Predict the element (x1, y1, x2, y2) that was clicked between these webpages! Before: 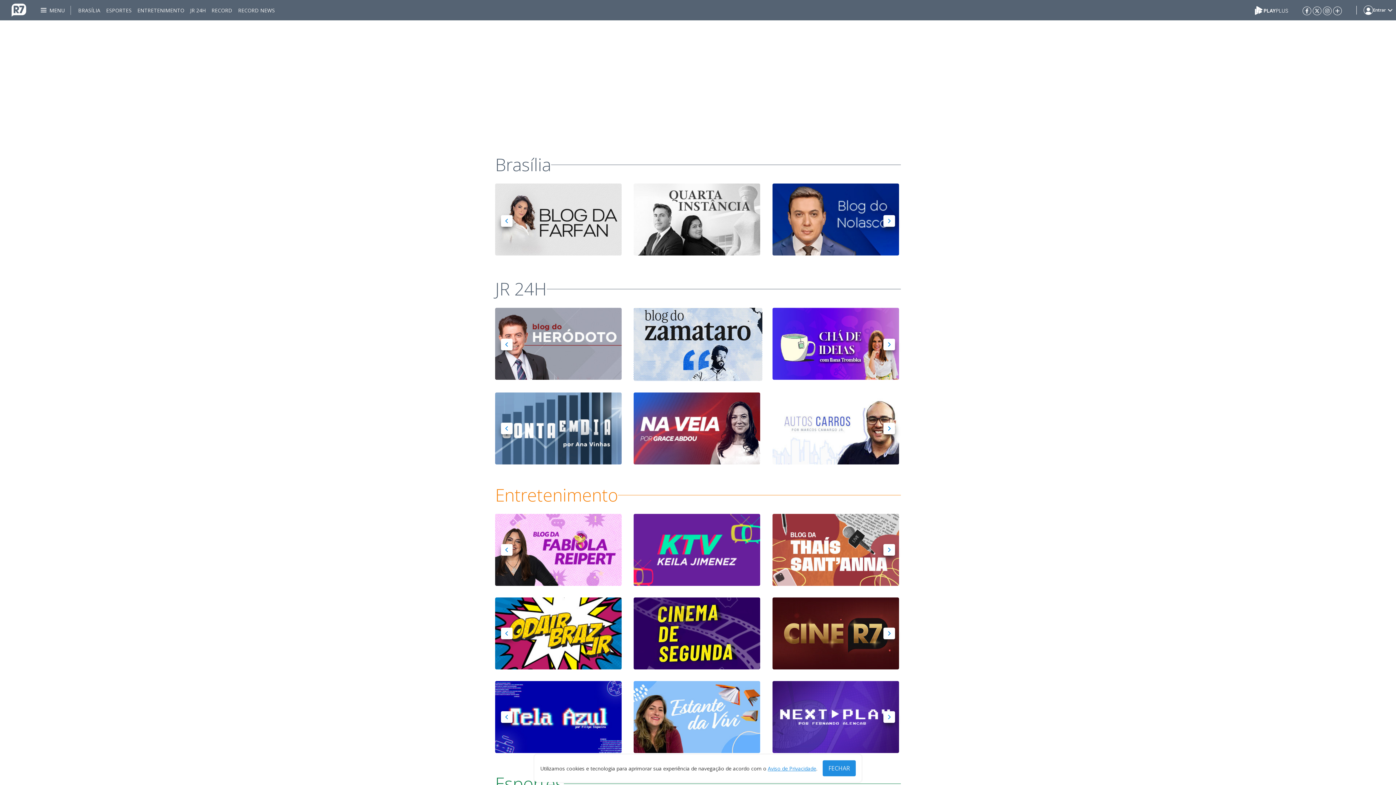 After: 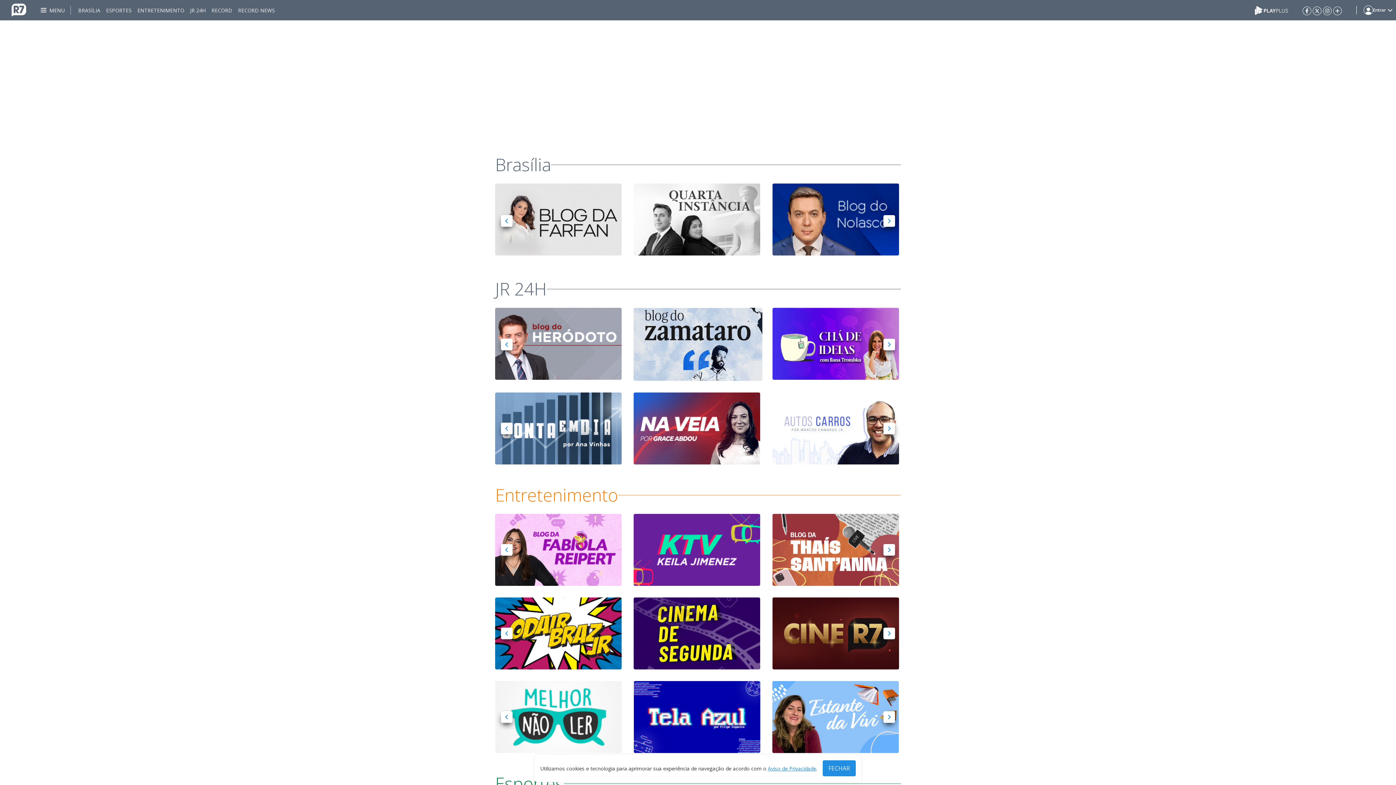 Action: bbox: (501, 711, 512, 723) label: Anterior